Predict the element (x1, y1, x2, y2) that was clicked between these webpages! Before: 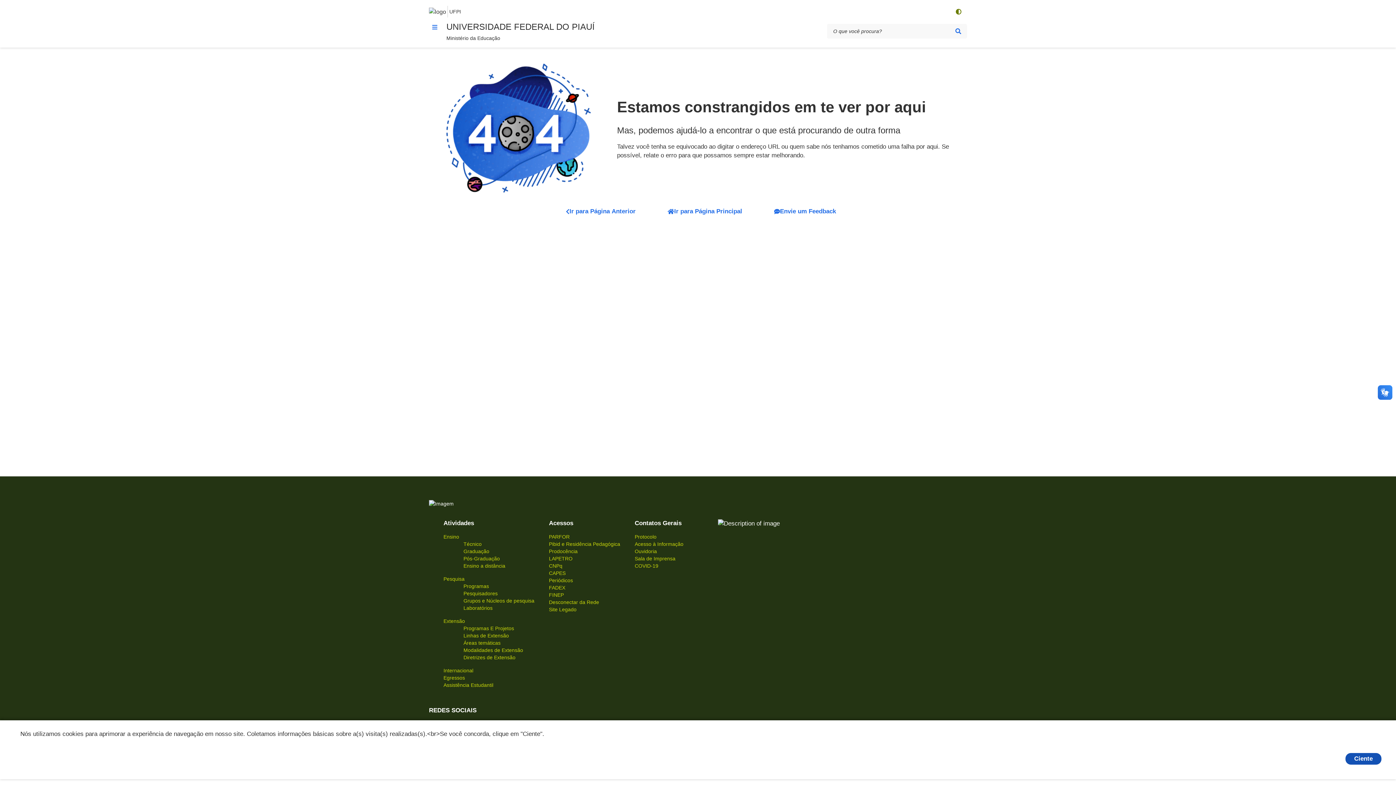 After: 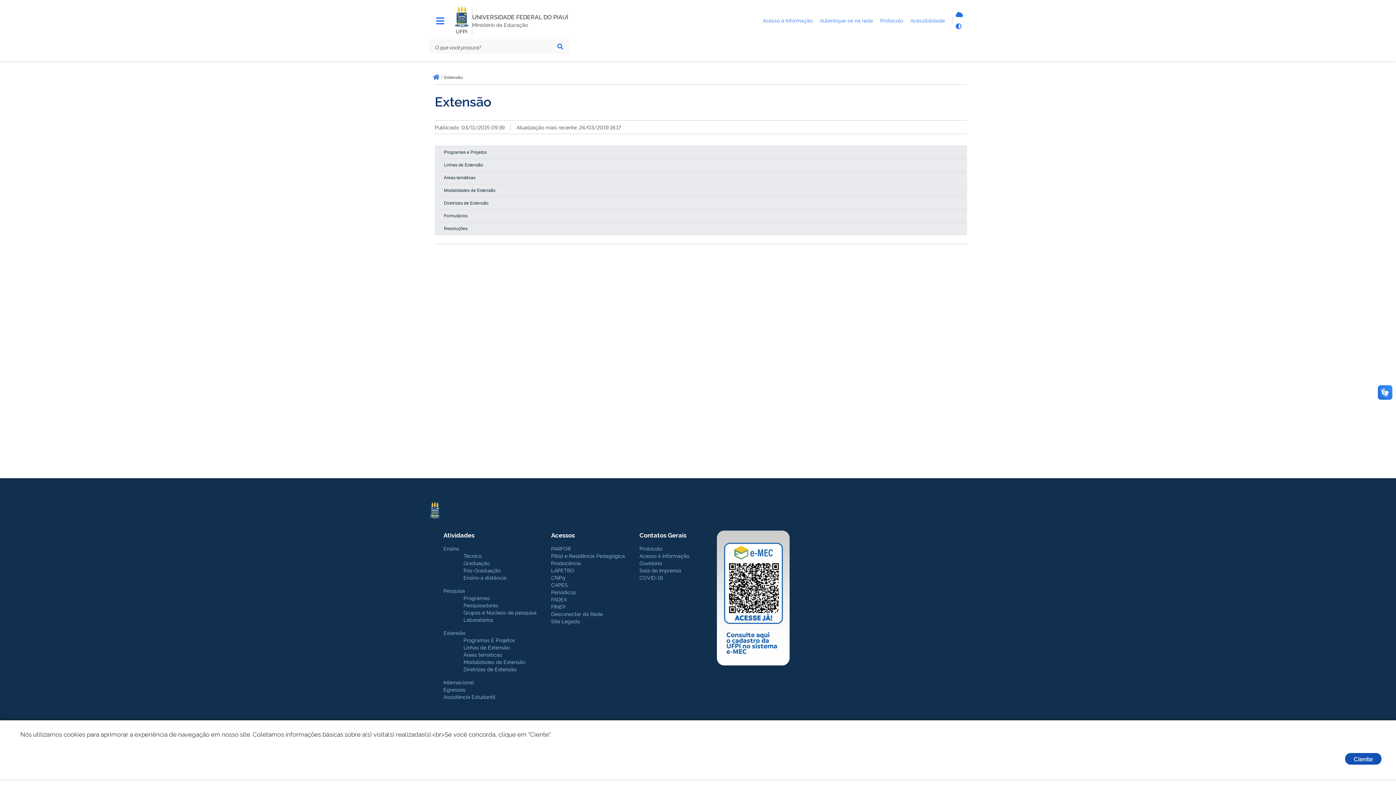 Action: bbox: (443, 618, 465, 624) label: Extensão